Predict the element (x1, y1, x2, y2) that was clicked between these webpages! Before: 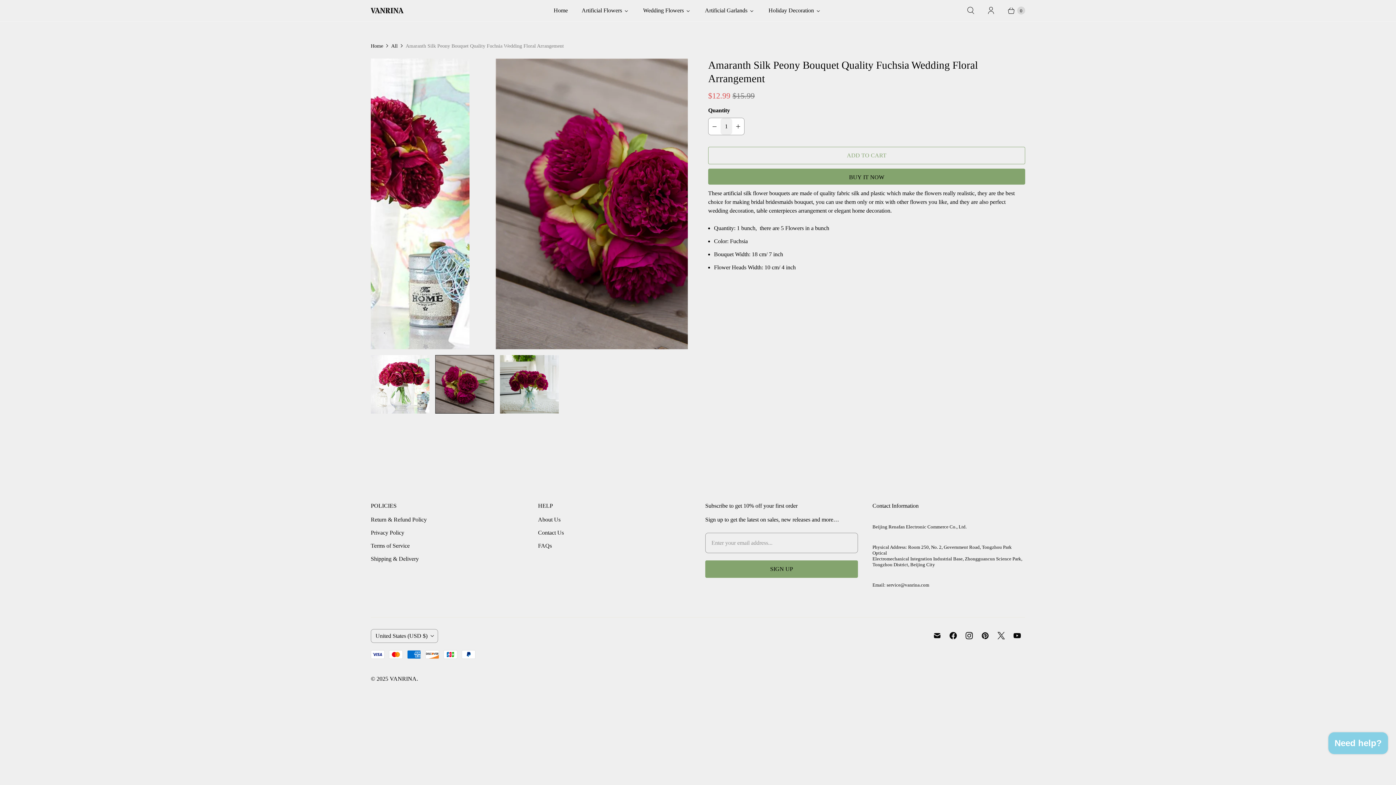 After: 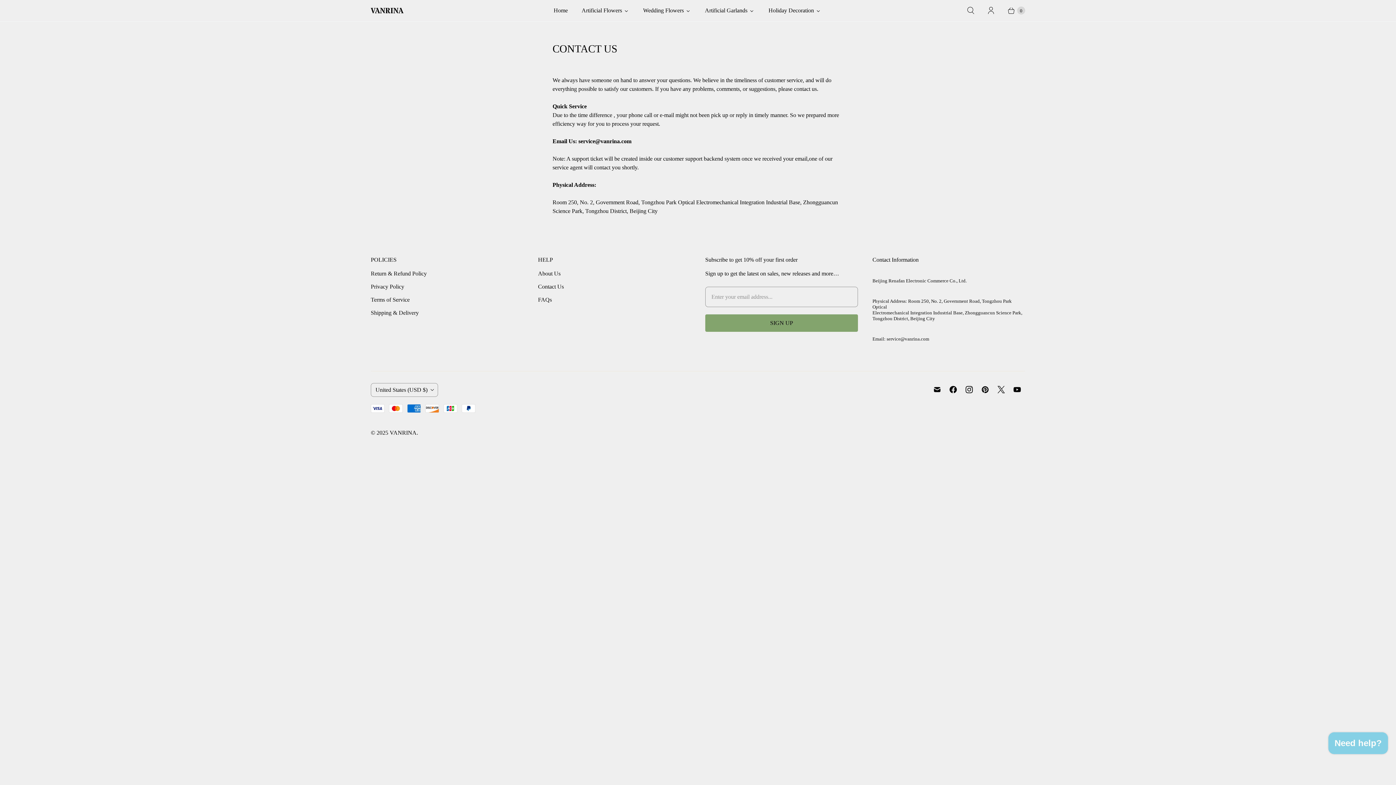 Action: label: Contact Us bbox: (538, 529, 564, 536)